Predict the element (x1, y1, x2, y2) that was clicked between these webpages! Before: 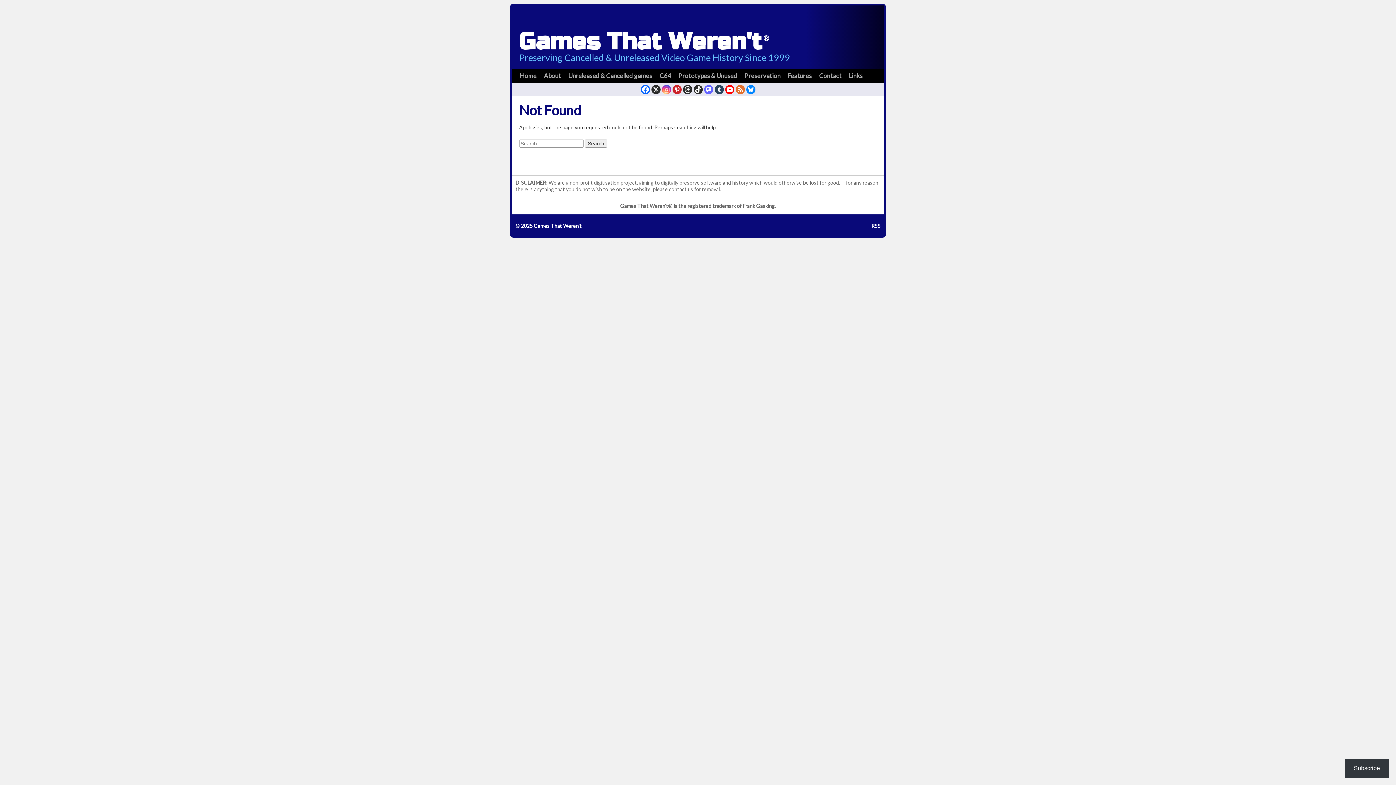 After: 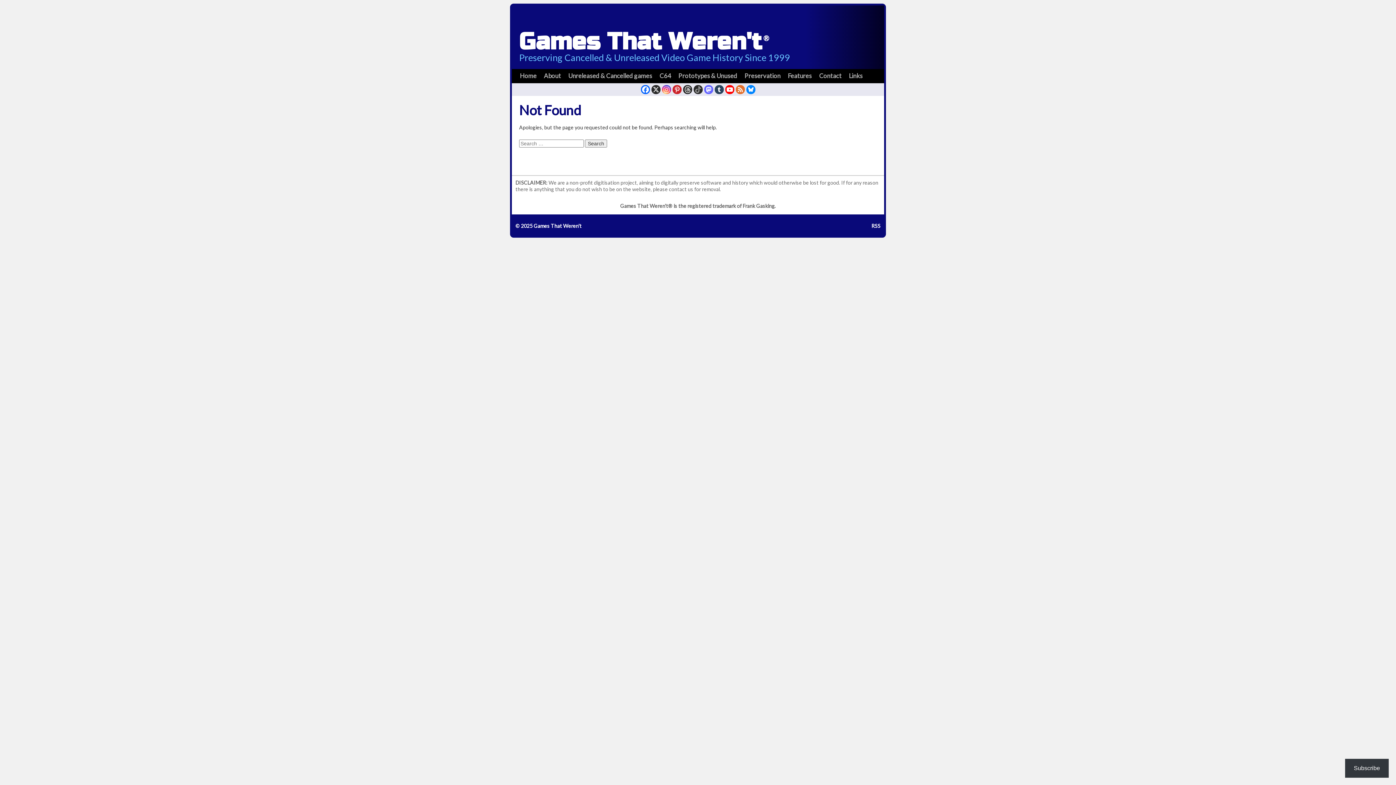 Action: bbox: (693, 85, 702, 94)